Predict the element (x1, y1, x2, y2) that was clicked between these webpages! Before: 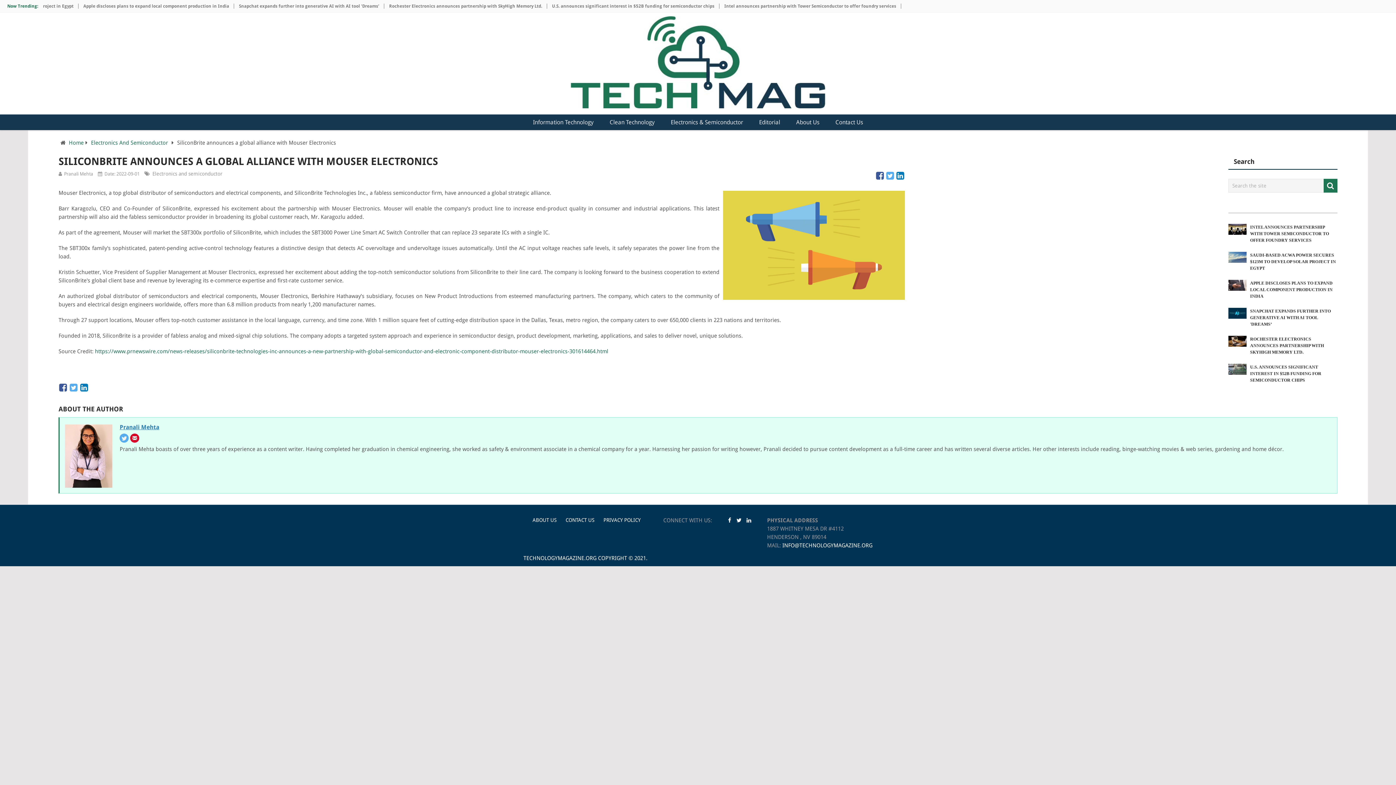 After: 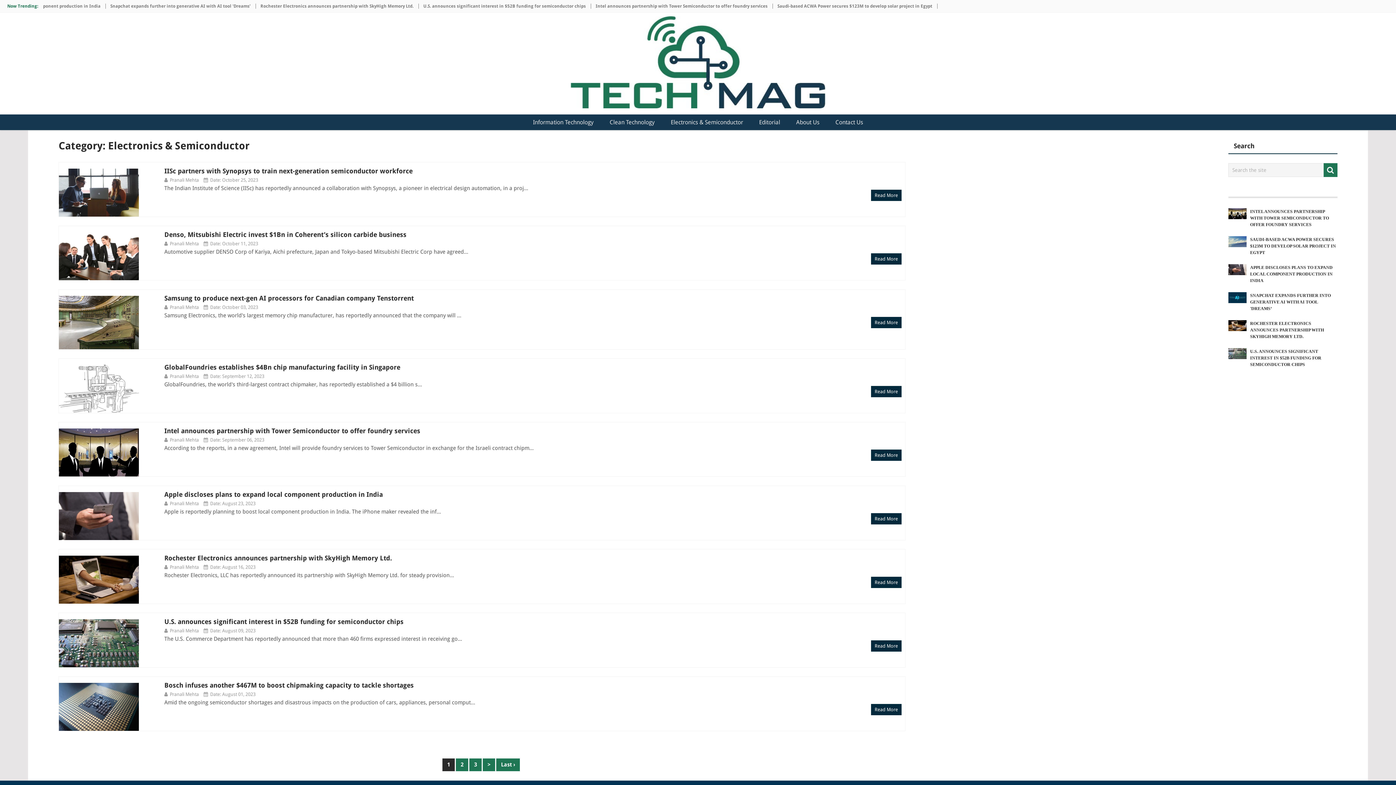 Action: label: Electronics And Semiconductor bbox: (91, 139, 168, 146)